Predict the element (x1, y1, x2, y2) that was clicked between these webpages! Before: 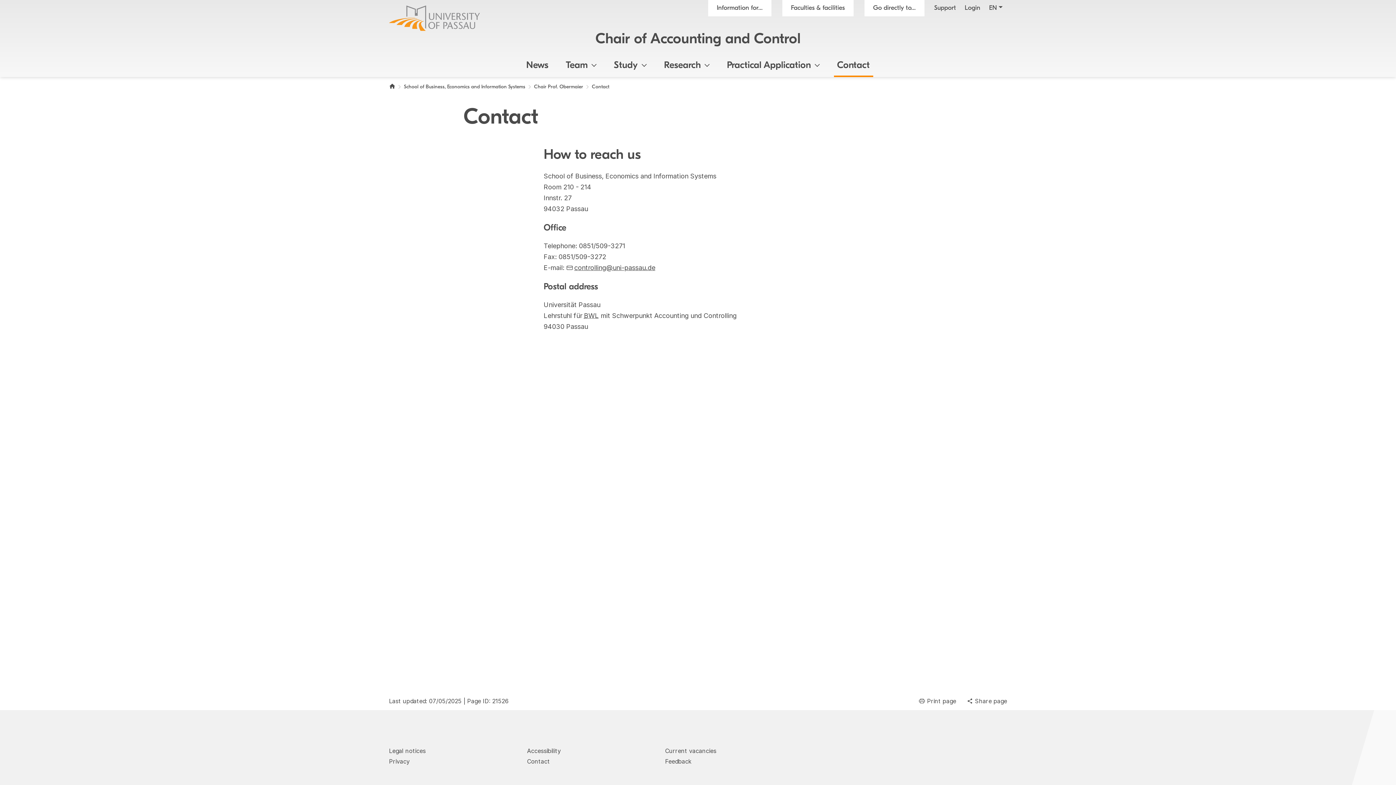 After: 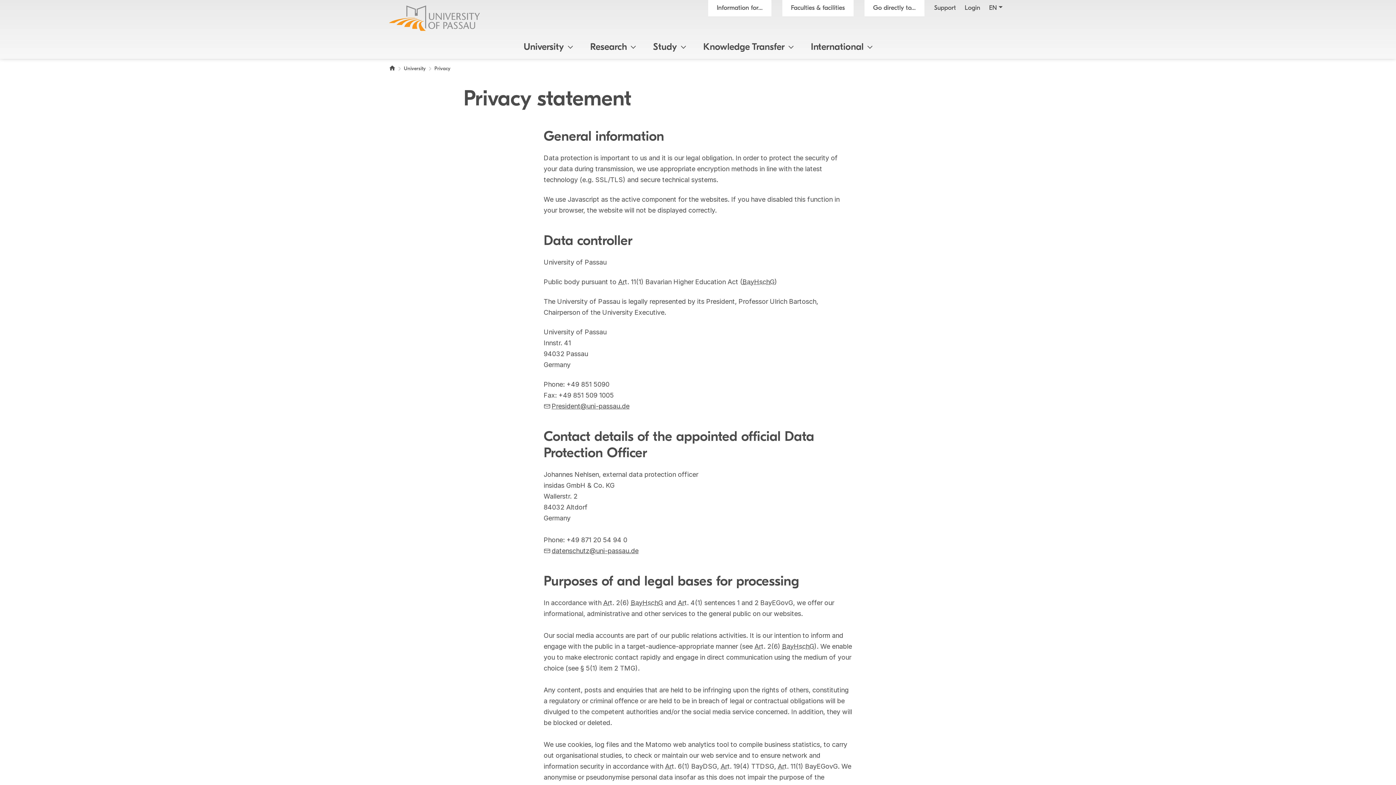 Action: label: Privacy bbox: (389, 758, 409, 765)